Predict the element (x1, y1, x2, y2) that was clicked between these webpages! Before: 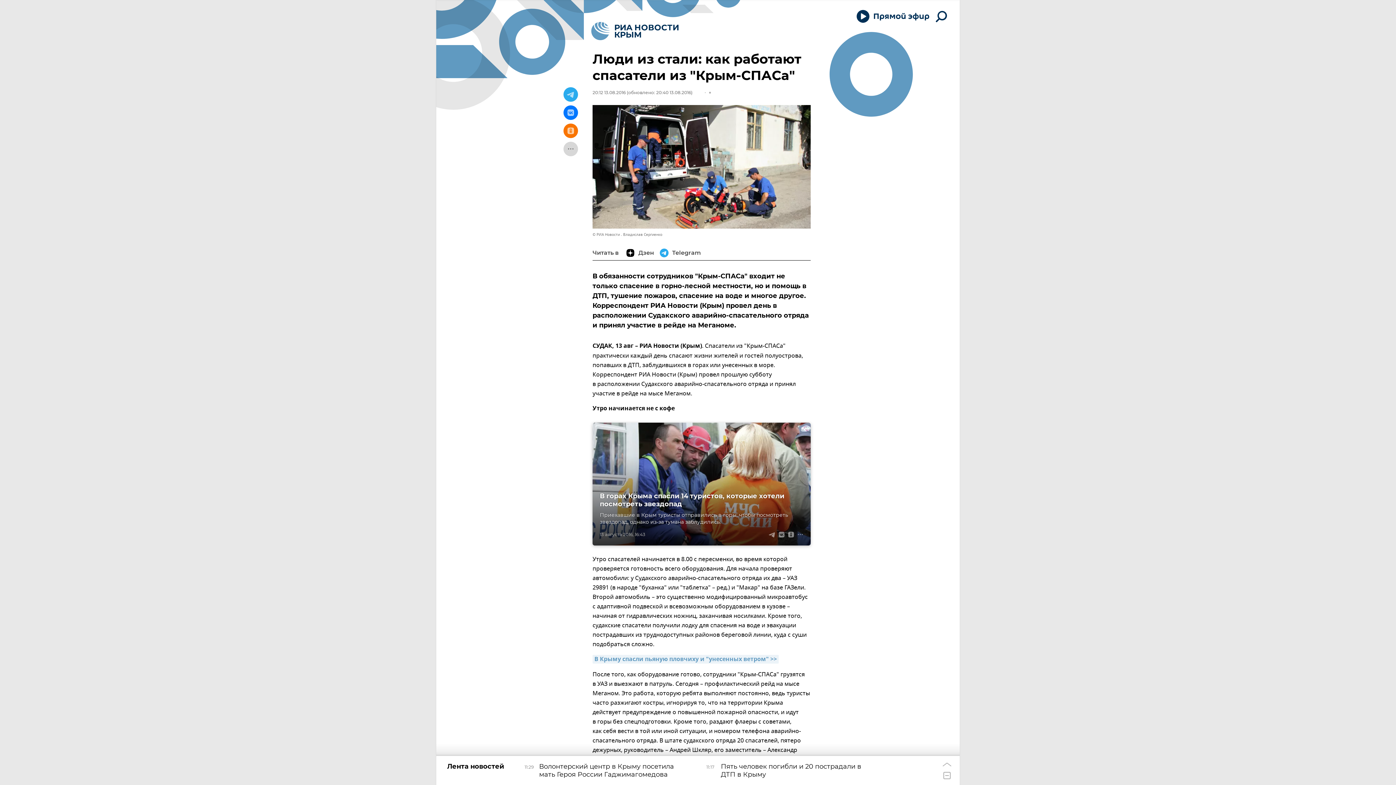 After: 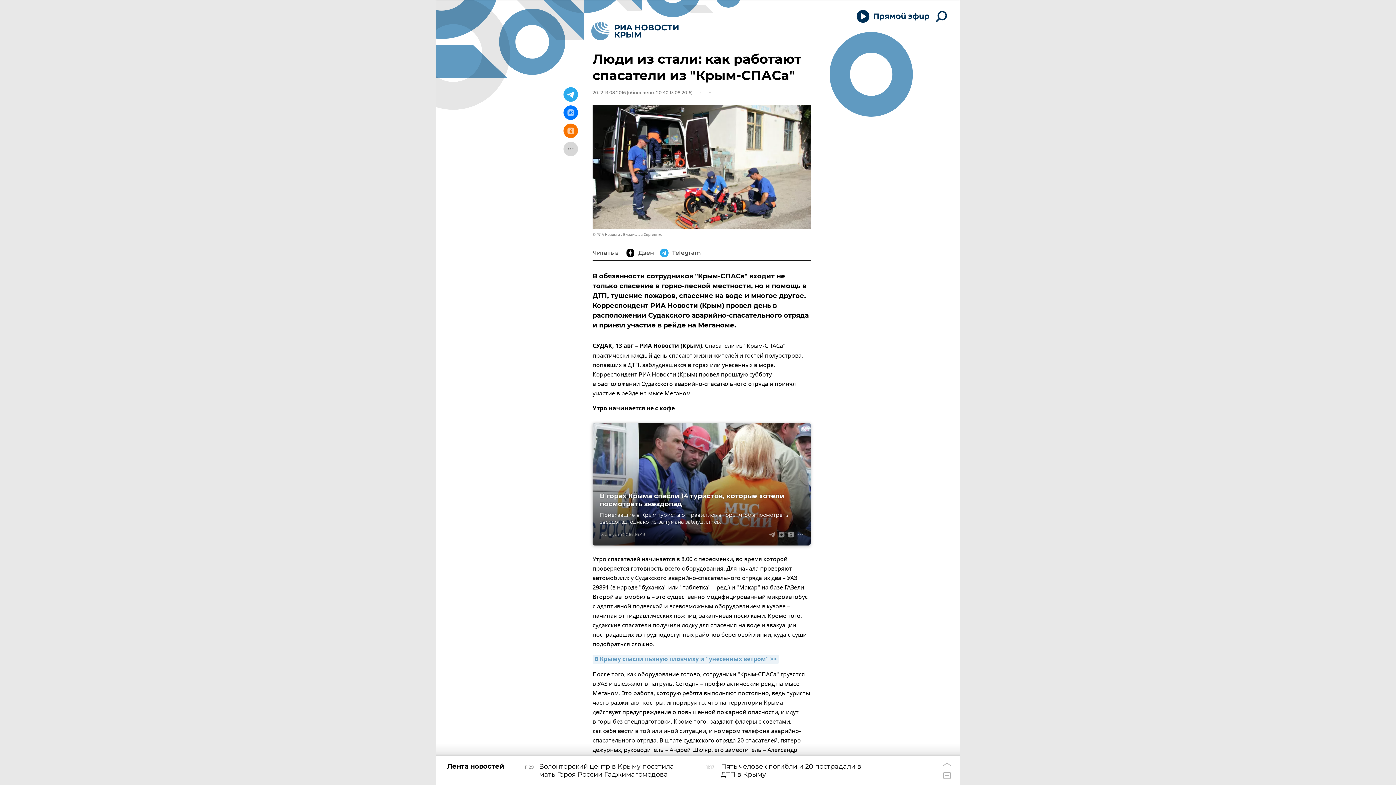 Action: bbox: (563, 87, 578, 101)